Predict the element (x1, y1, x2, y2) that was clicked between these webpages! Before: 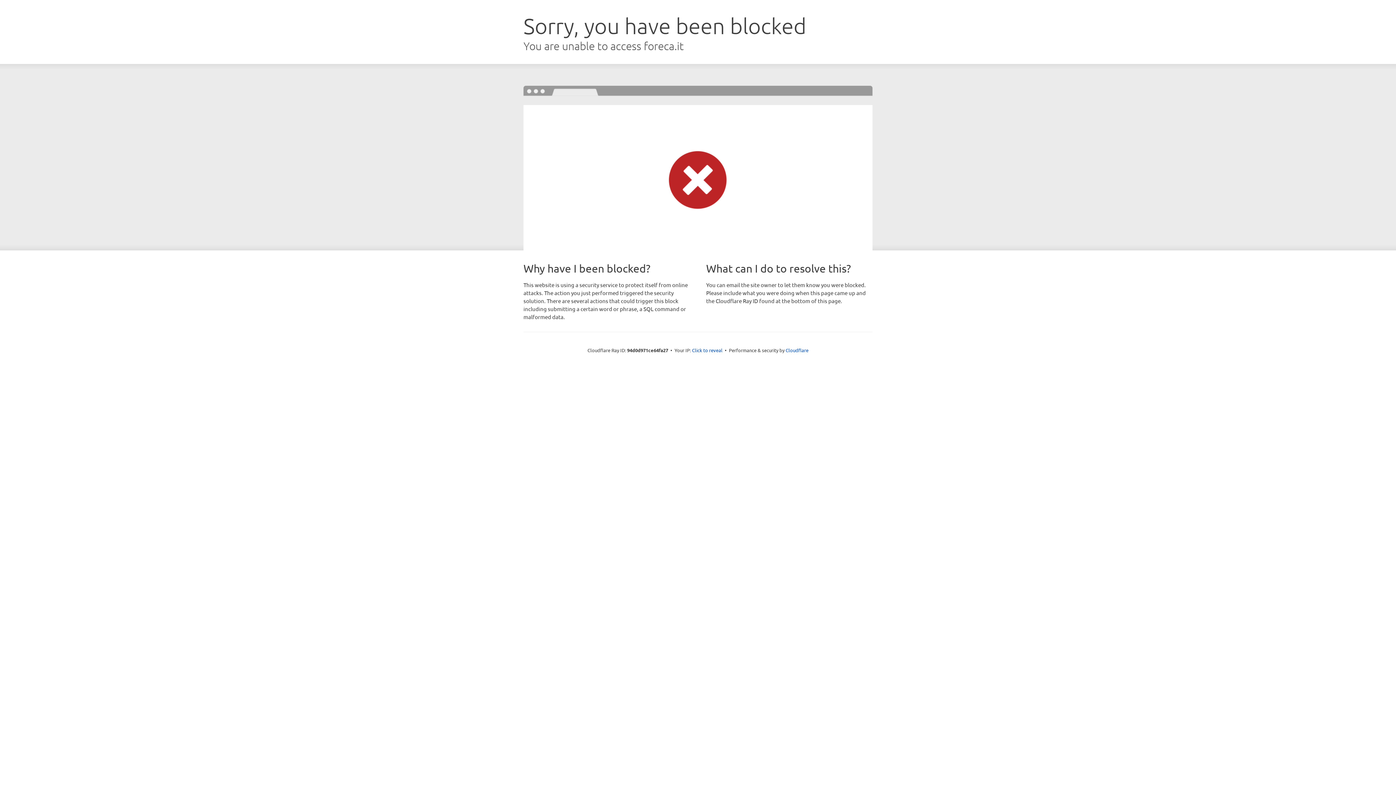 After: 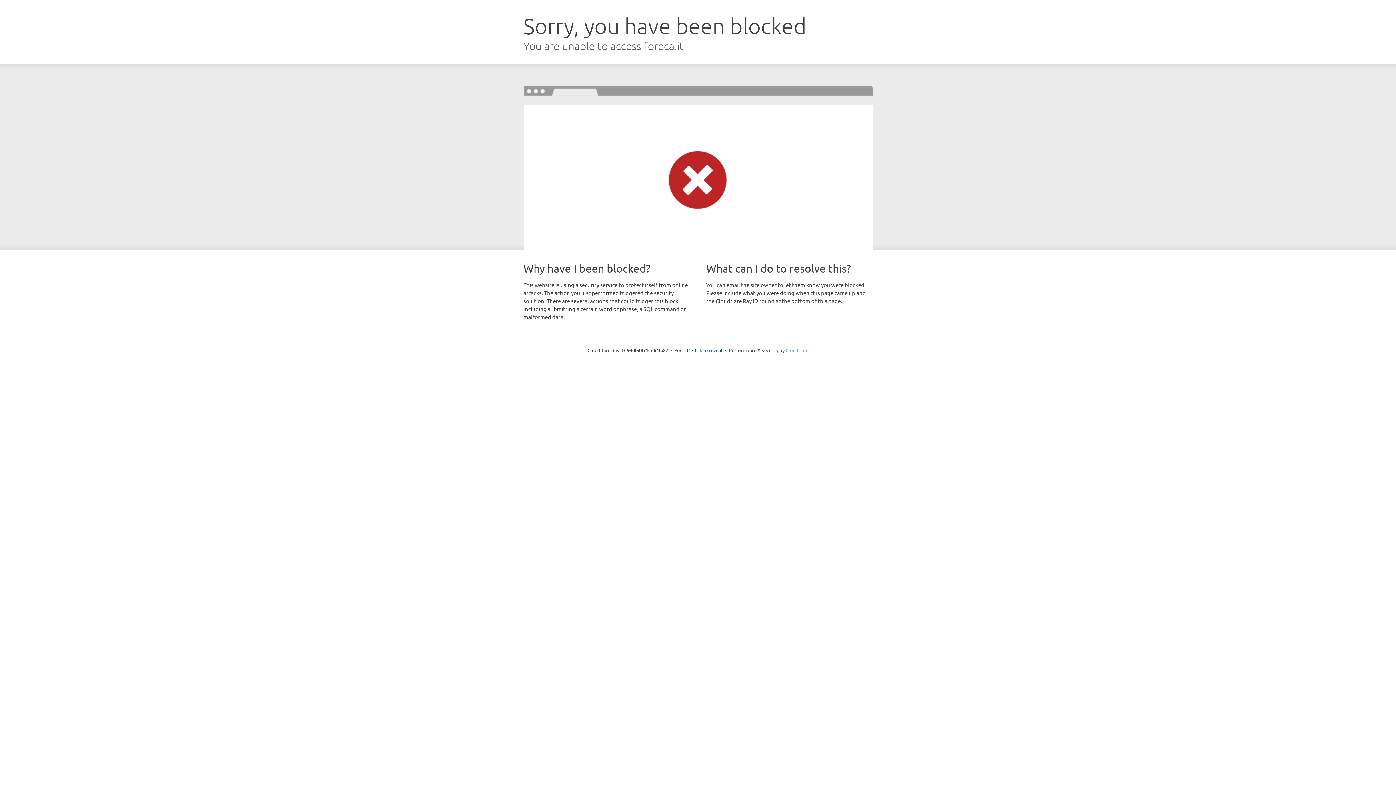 Action: label: Cloudflare bbox: (785, 347, 808, 353)